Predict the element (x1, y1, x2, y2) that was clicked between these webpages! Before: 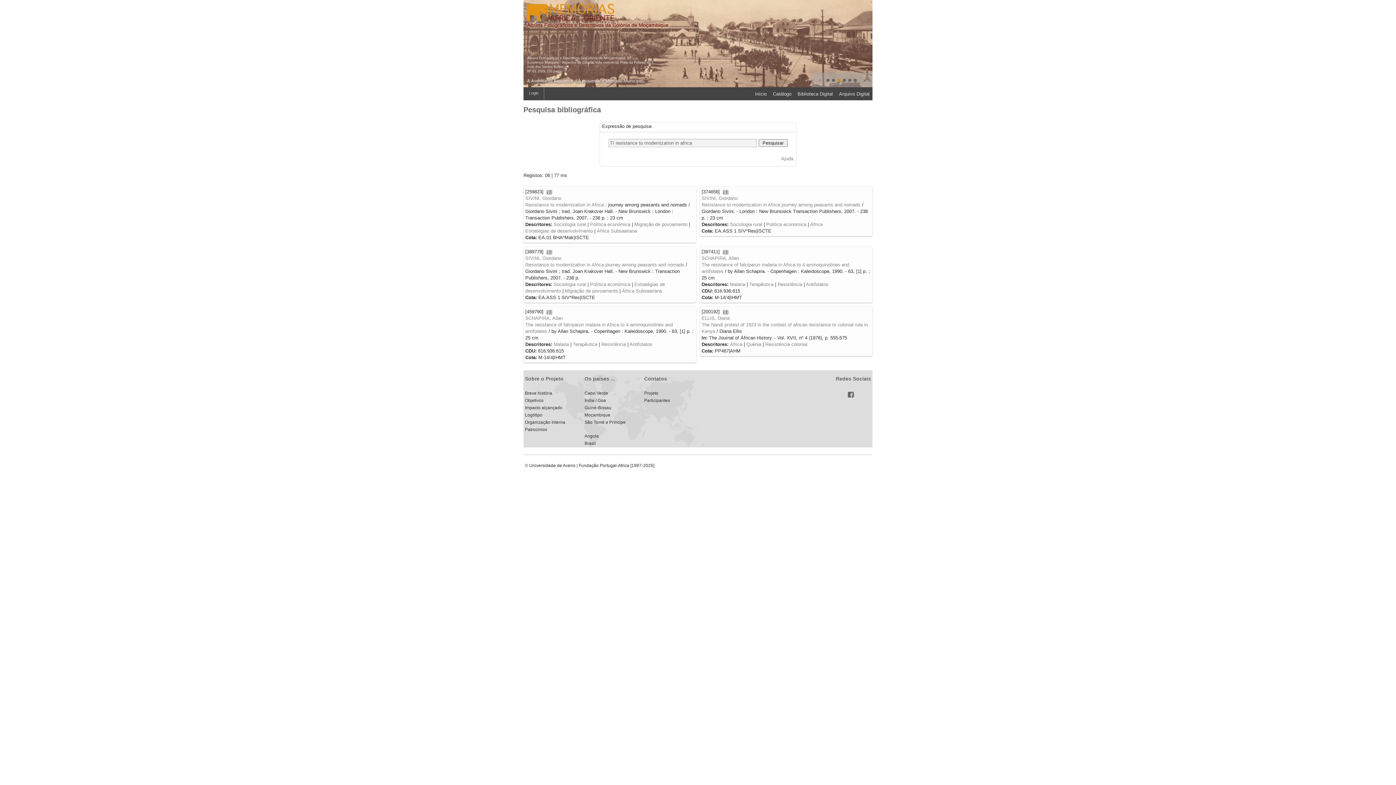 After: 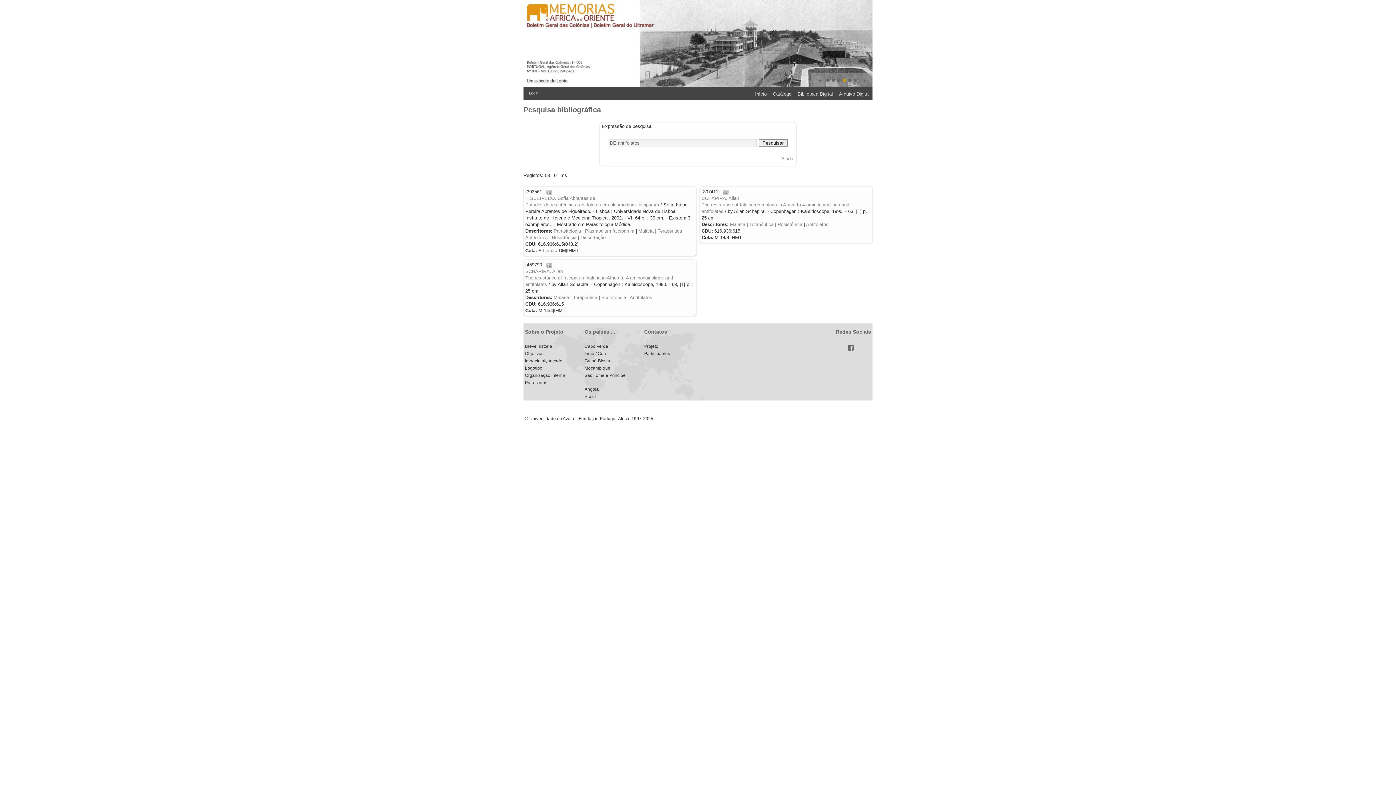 Action: bbox: (629, 341, 652, 347) label: Antifolatos